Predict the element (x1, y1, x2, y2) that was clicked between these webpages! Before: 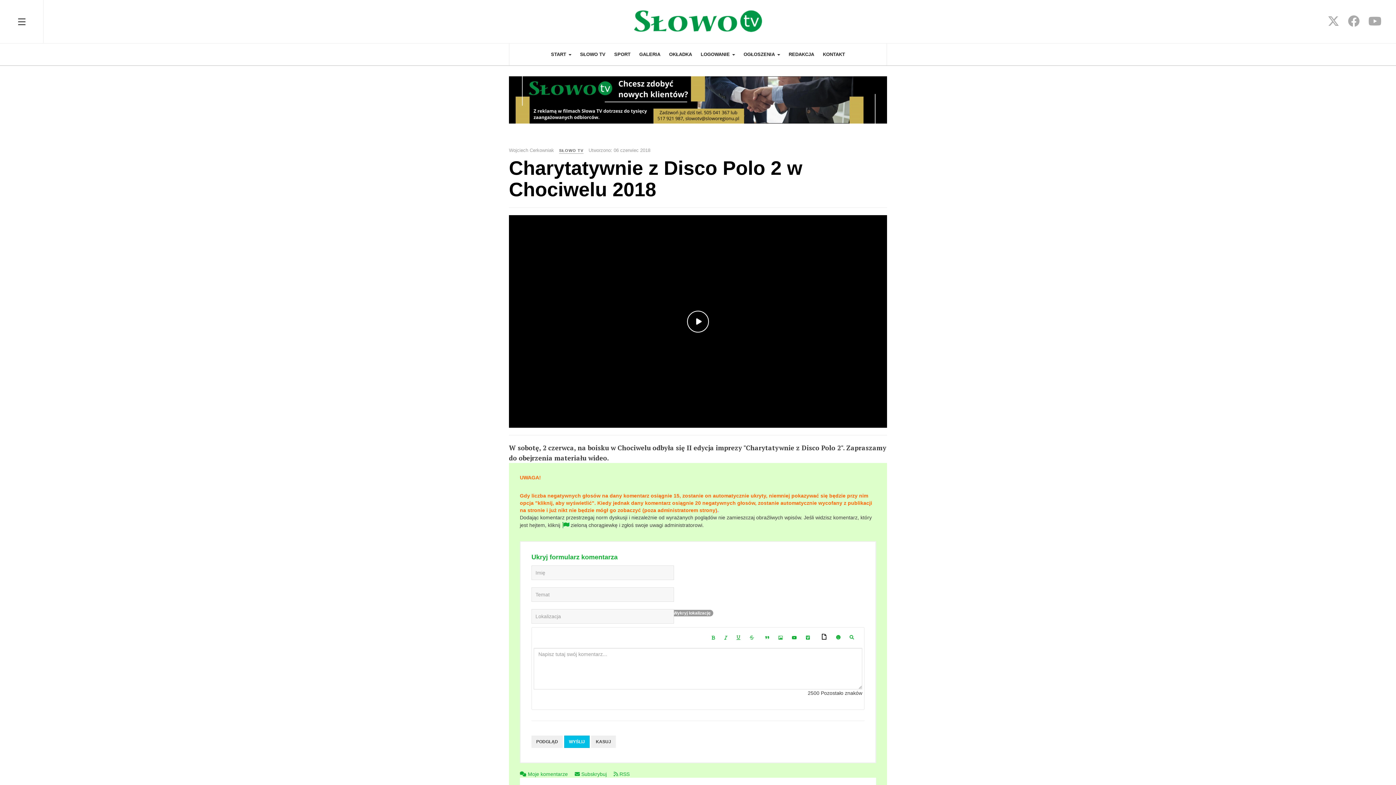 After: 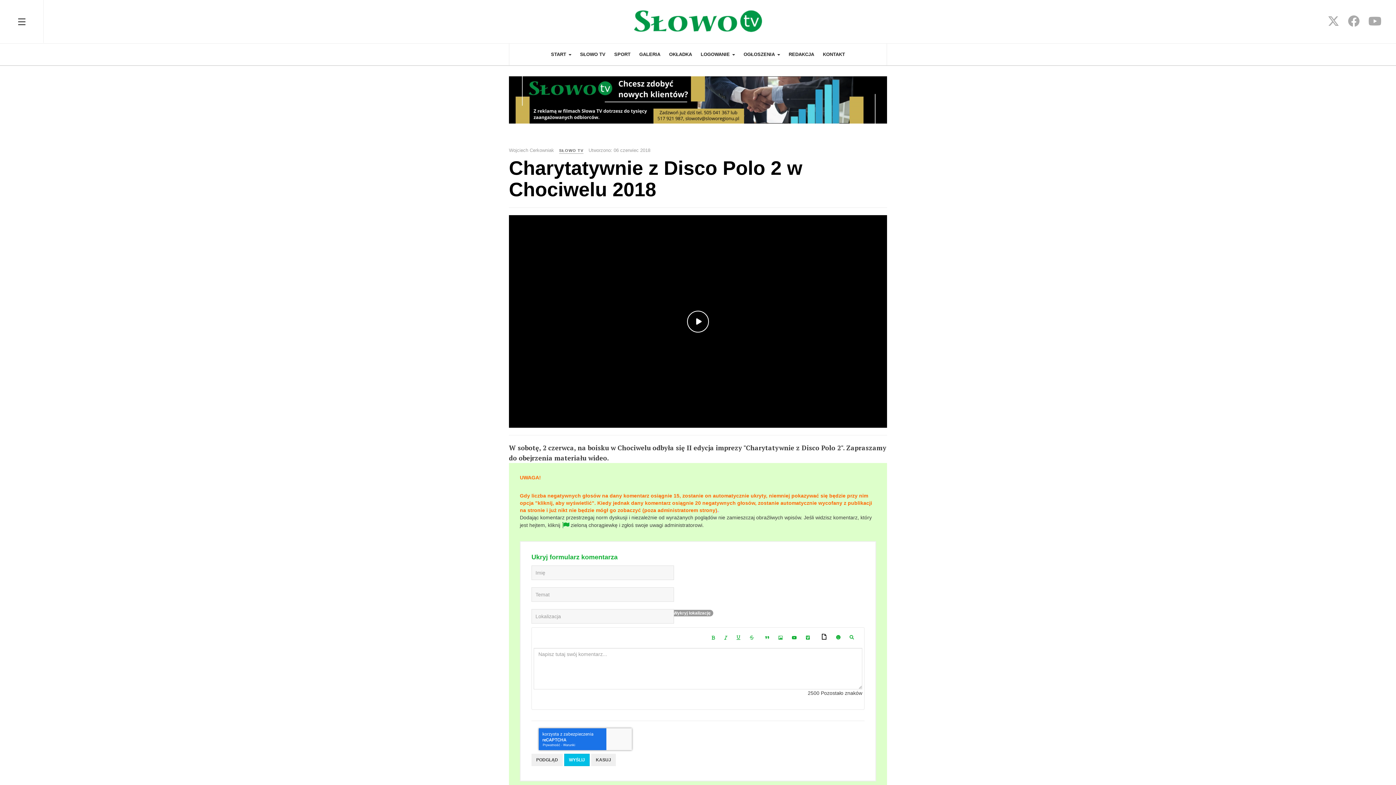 Action: bbox: (670, 610, 713, 616) label: Wykryj lokalizację